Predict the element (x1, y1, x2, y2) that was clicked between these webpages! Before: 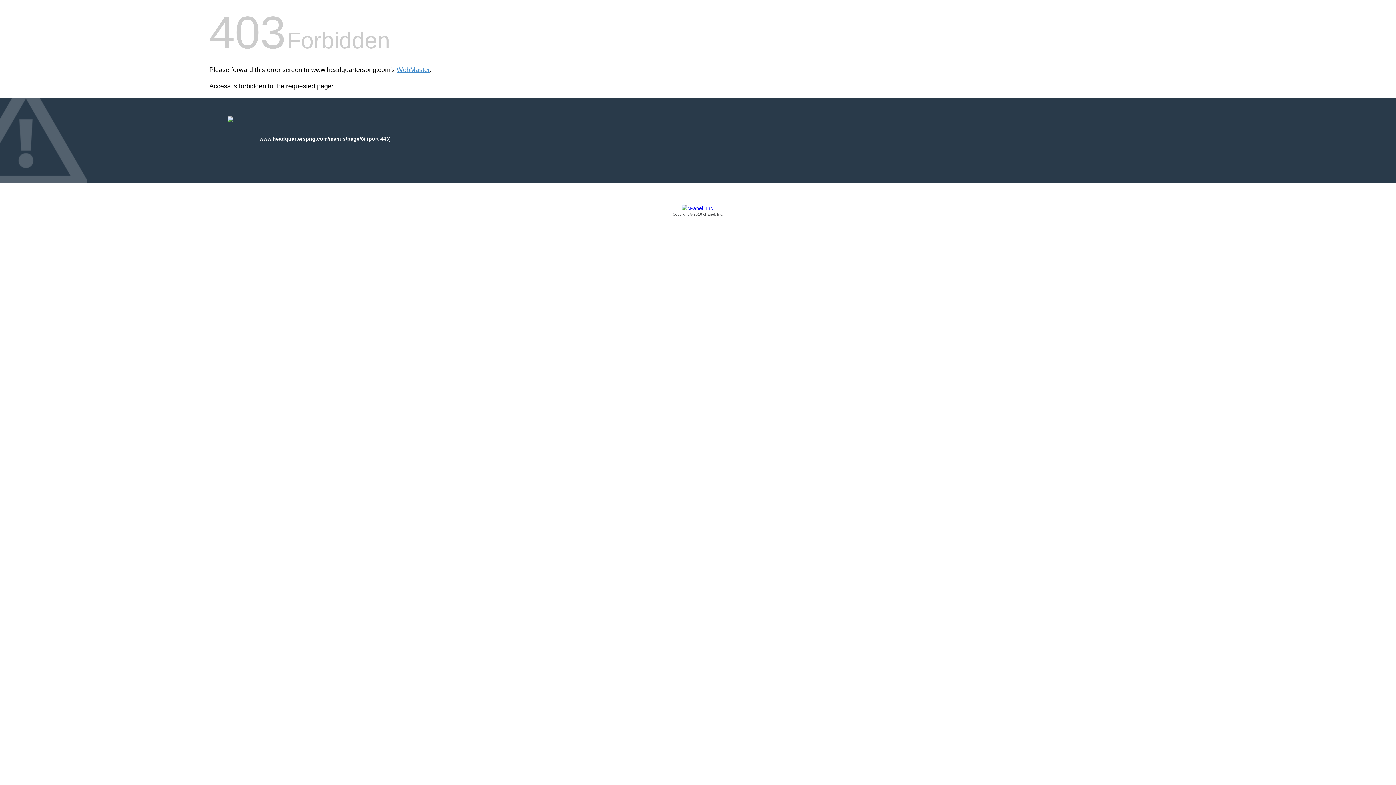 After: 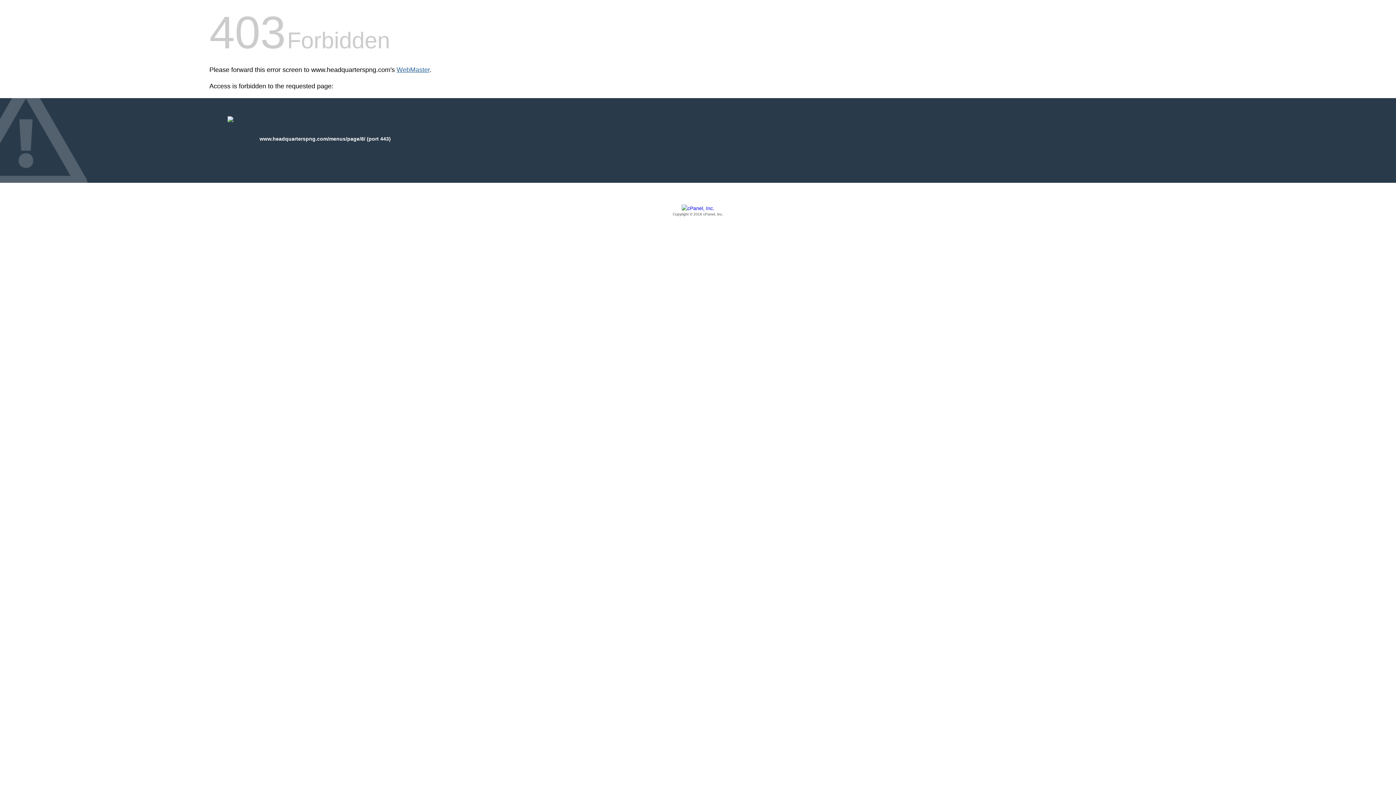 Action: bbox: (396, 66, 429, 73) label: WebMaster